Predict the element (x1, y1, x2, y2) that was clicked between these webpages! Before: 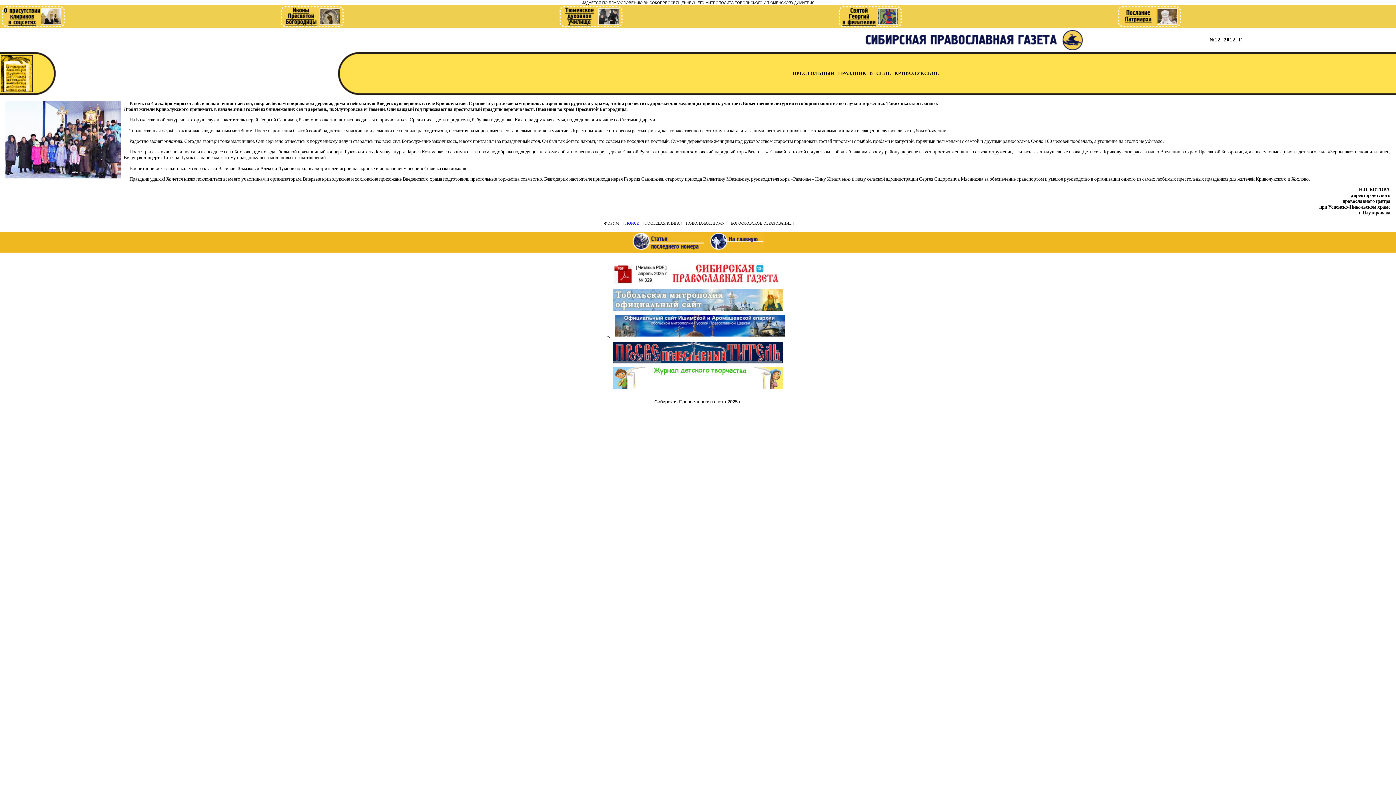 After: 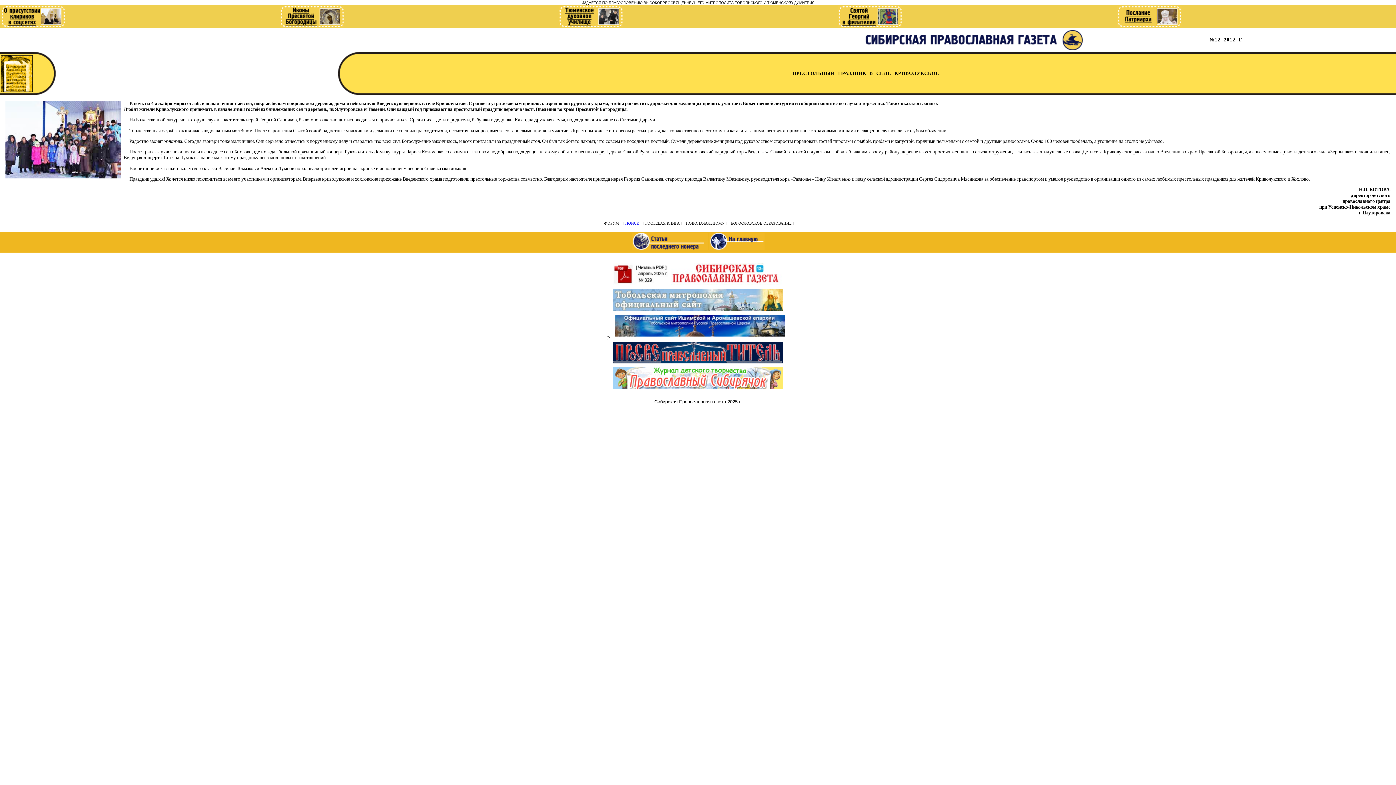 Action: bbox: (609, 283, 786, 289)